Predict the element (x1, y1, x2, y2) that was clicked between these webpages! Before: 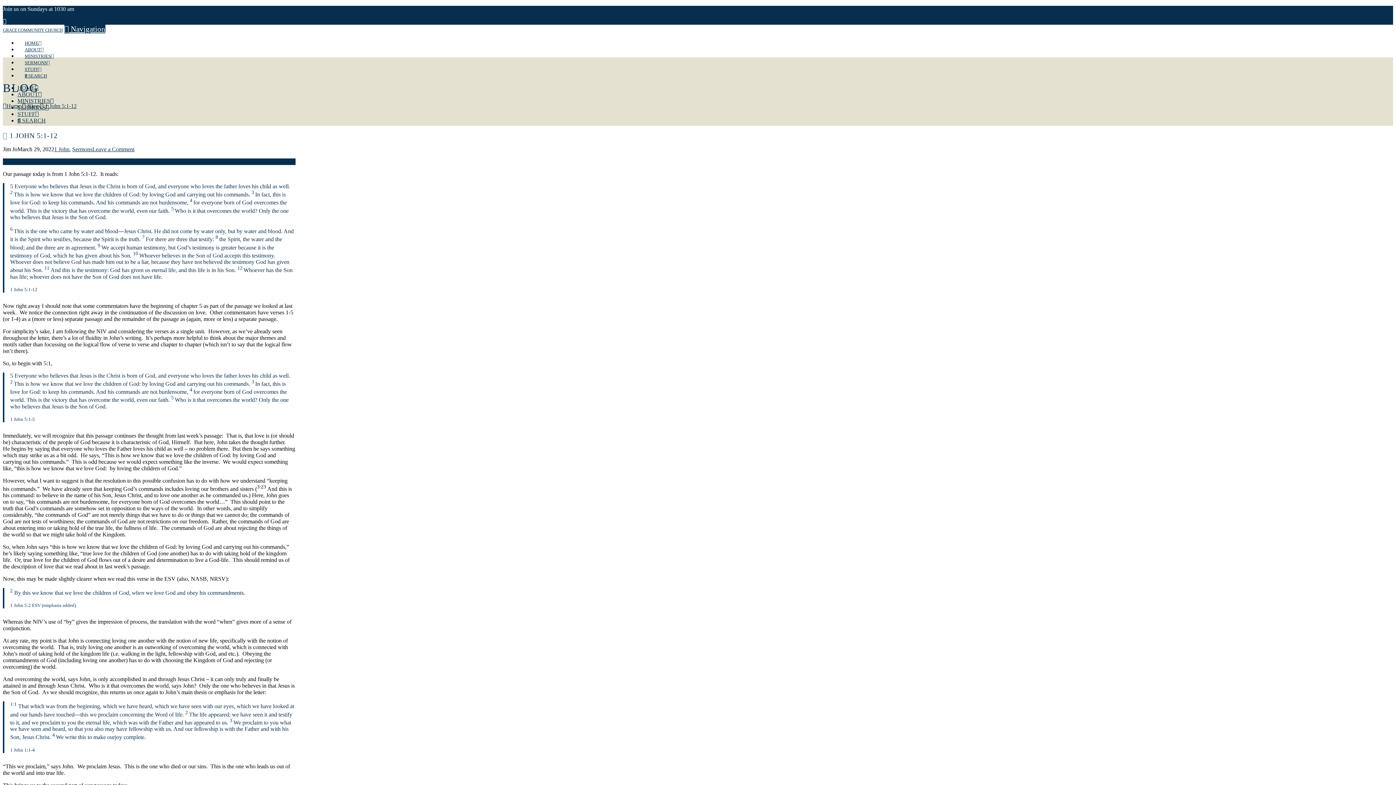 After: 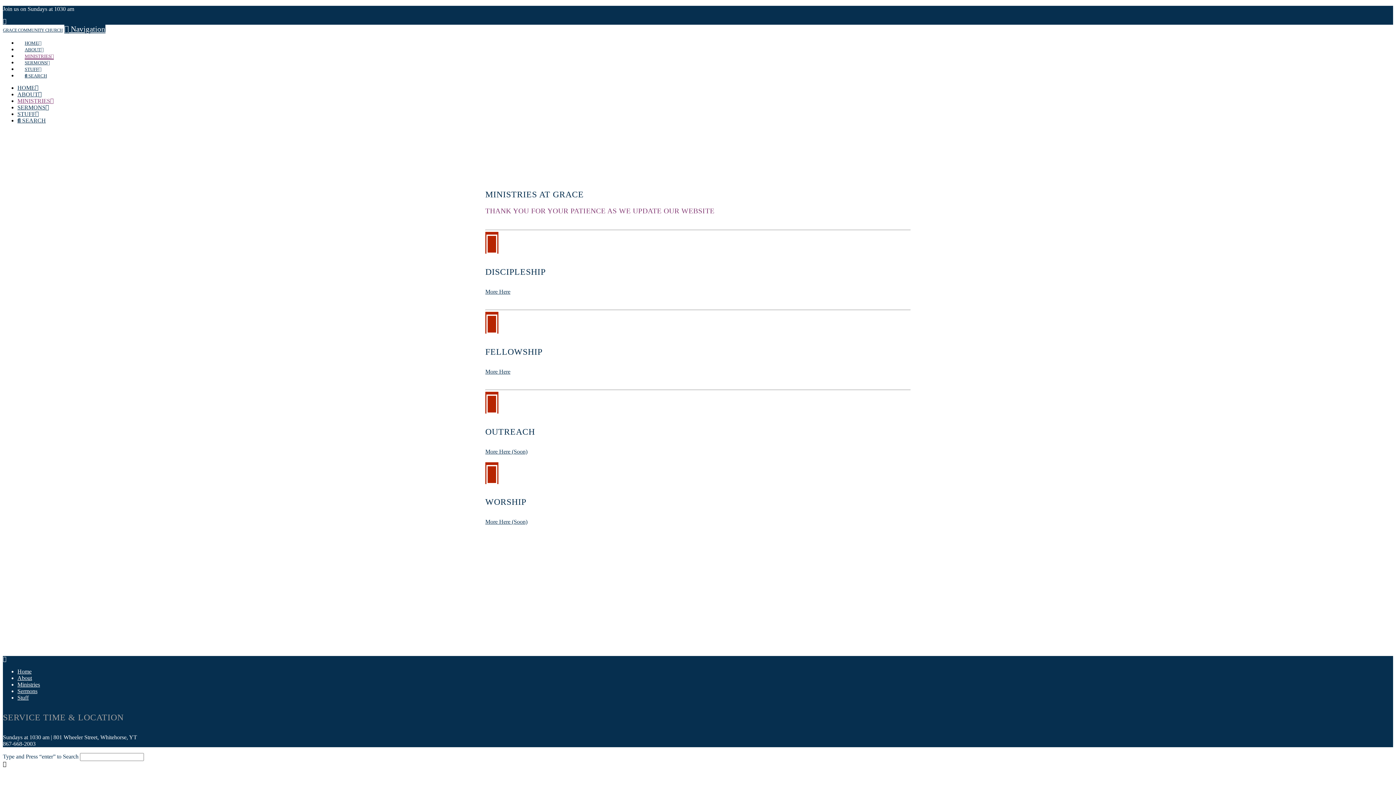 Action: label: MINISTRIES bbox: (17, 97, 53, 104)